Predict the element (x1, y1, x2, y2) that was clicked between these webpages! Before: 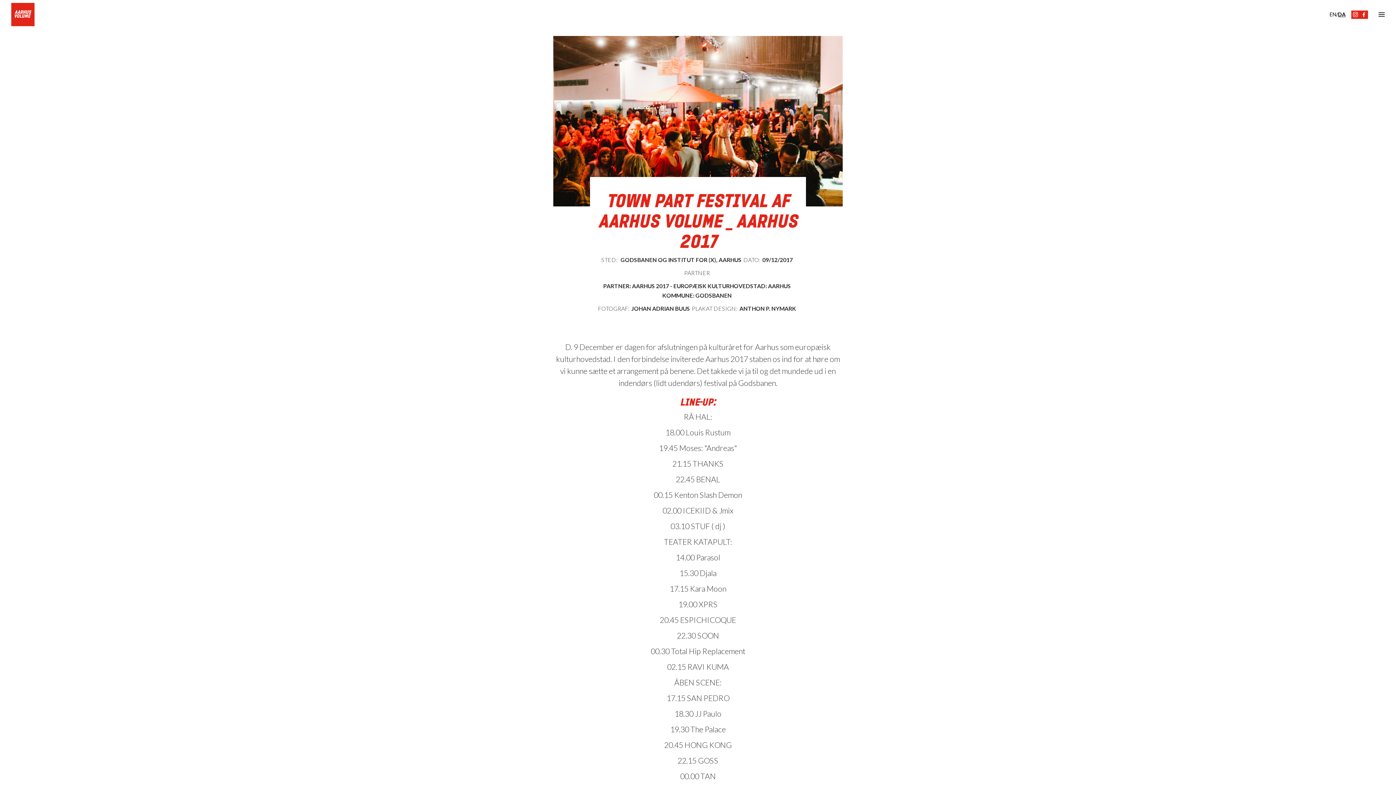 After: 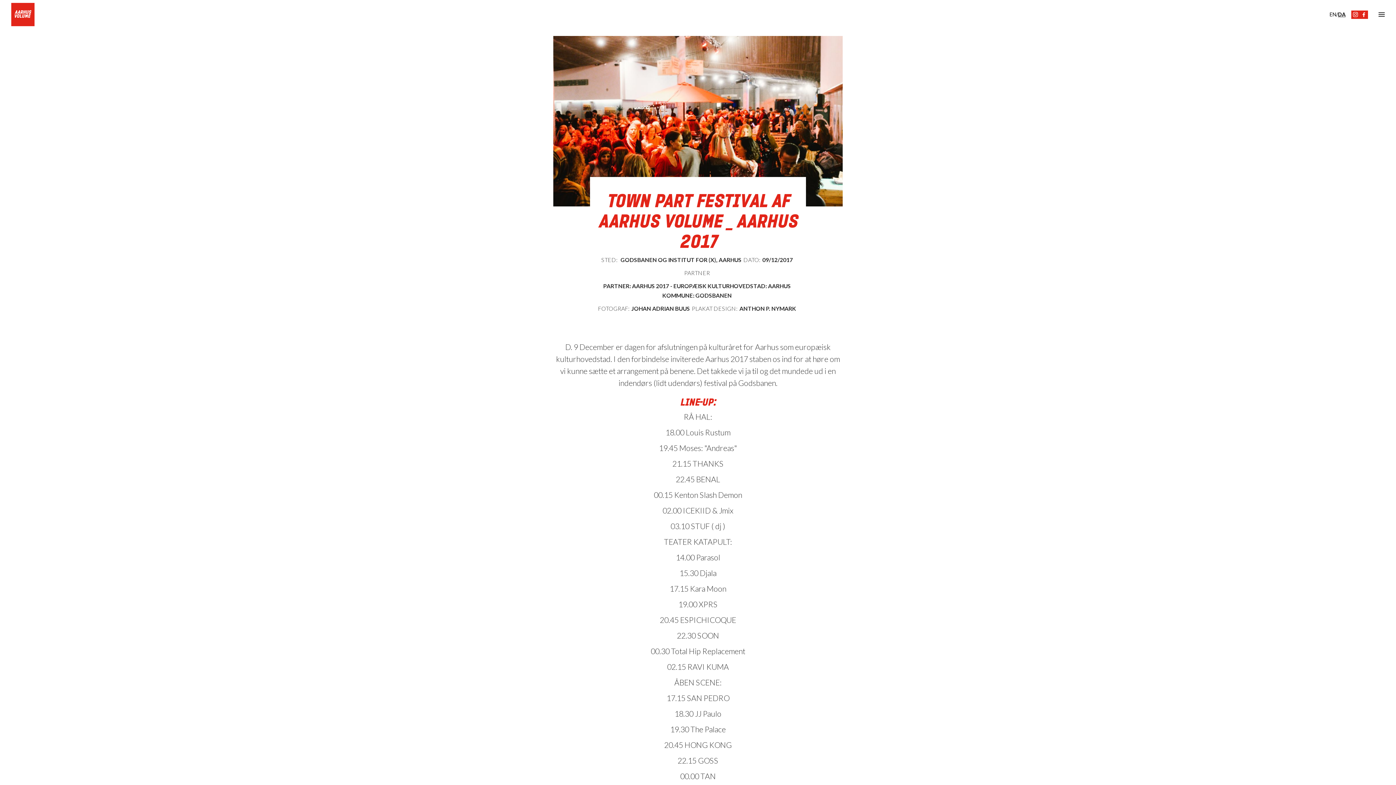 Action: label: EN bbox: (1329, 10, 1336, 18)